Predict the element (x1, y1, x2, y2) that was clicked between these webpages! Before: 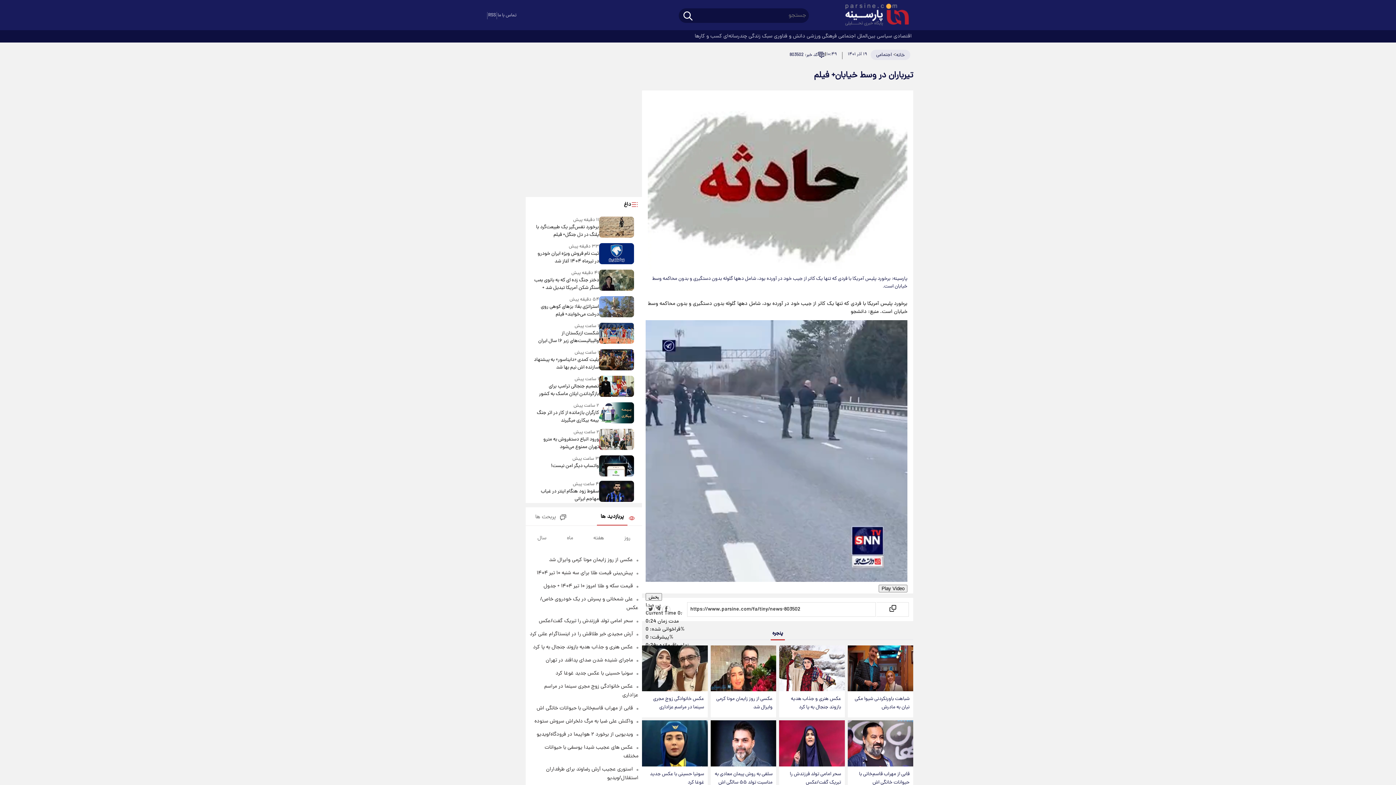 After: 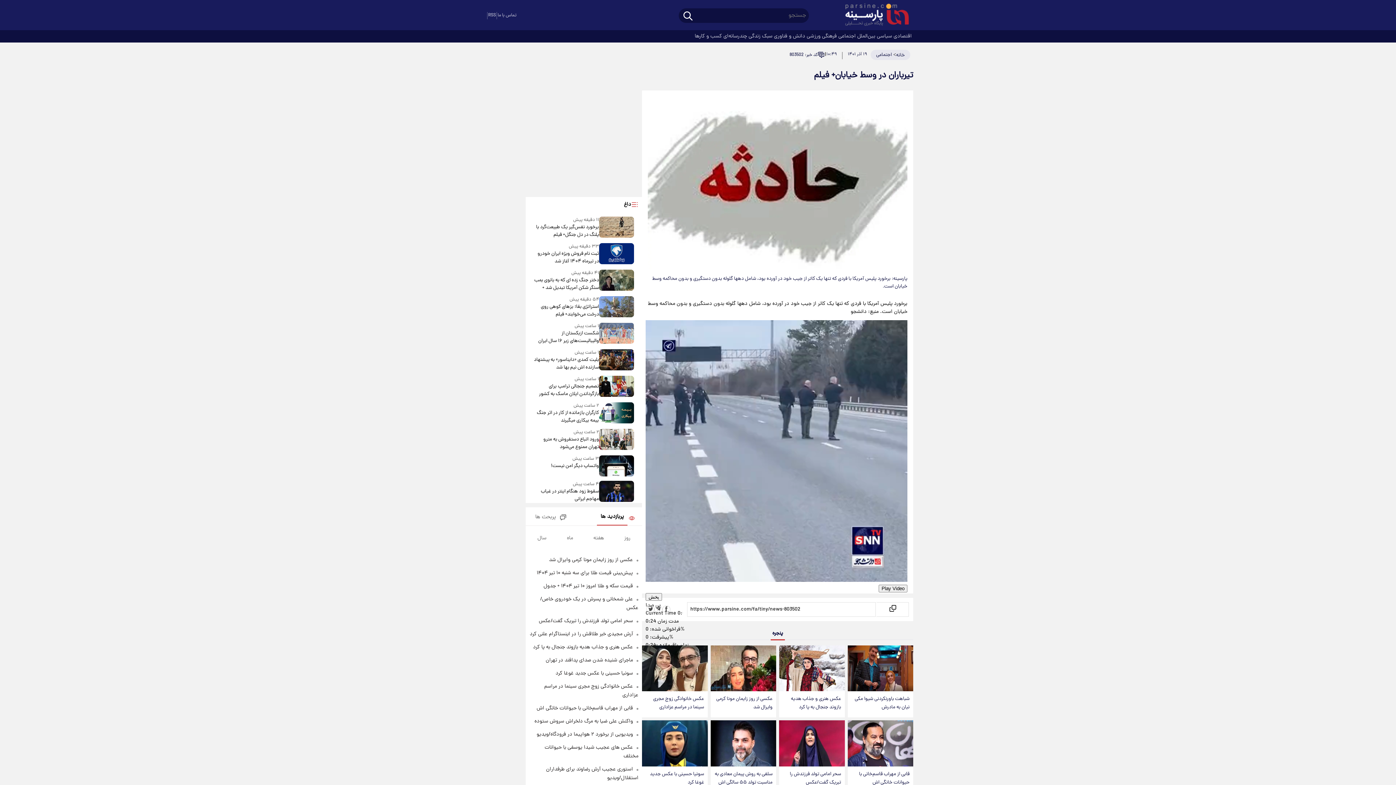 Action: bbox: (599, 323, 634, 345)